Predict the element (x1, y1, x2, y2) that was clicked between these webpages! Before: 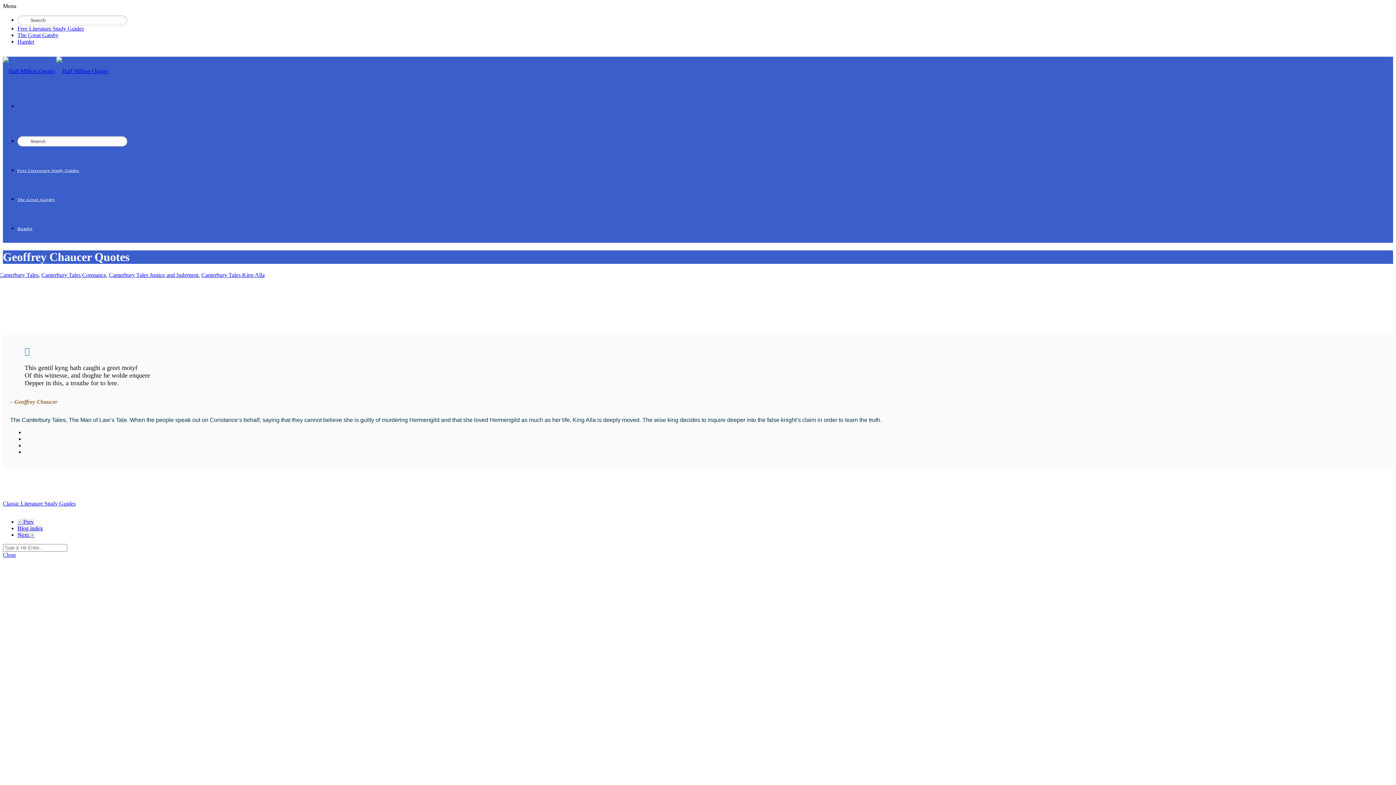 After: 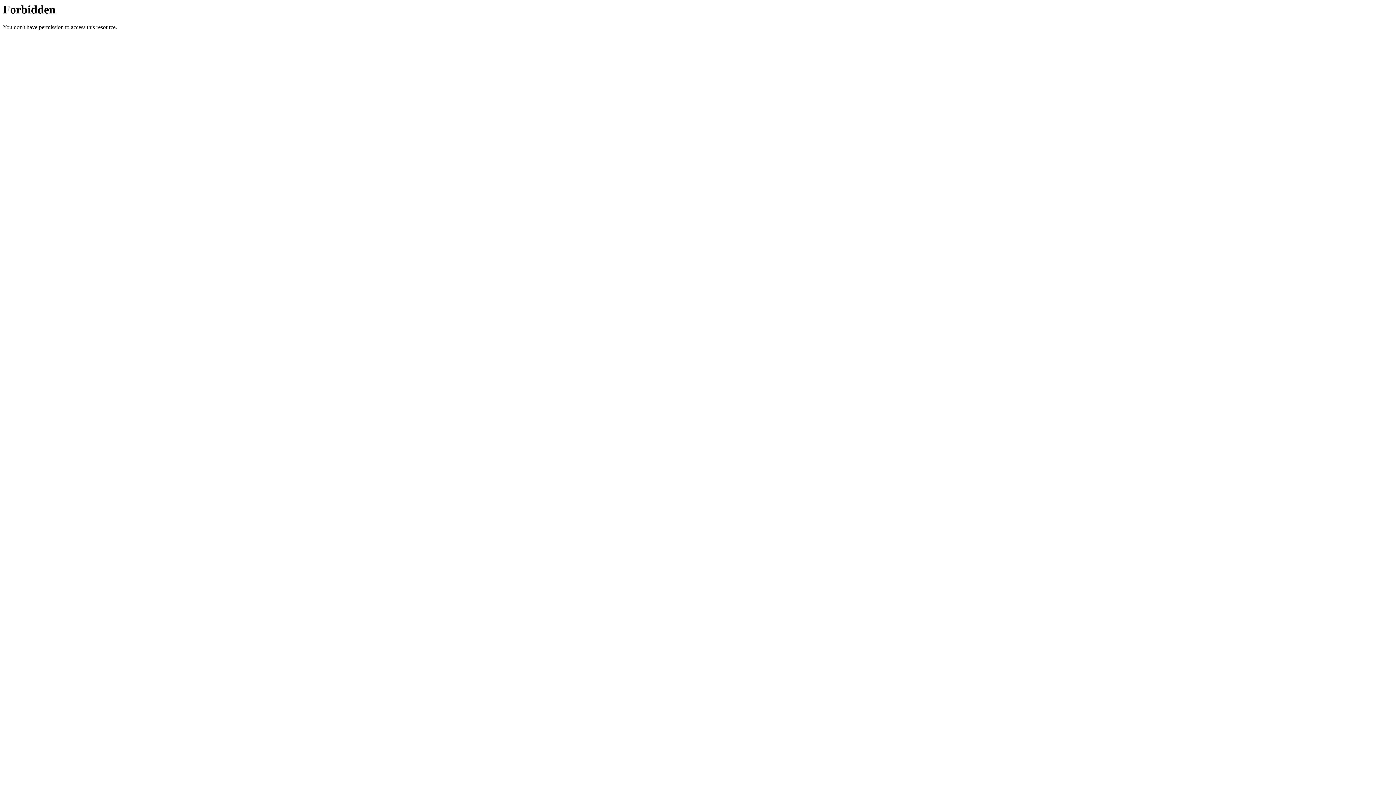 Action: bbox: (17, 168, 79, 172) label: Free Literature Study Guides